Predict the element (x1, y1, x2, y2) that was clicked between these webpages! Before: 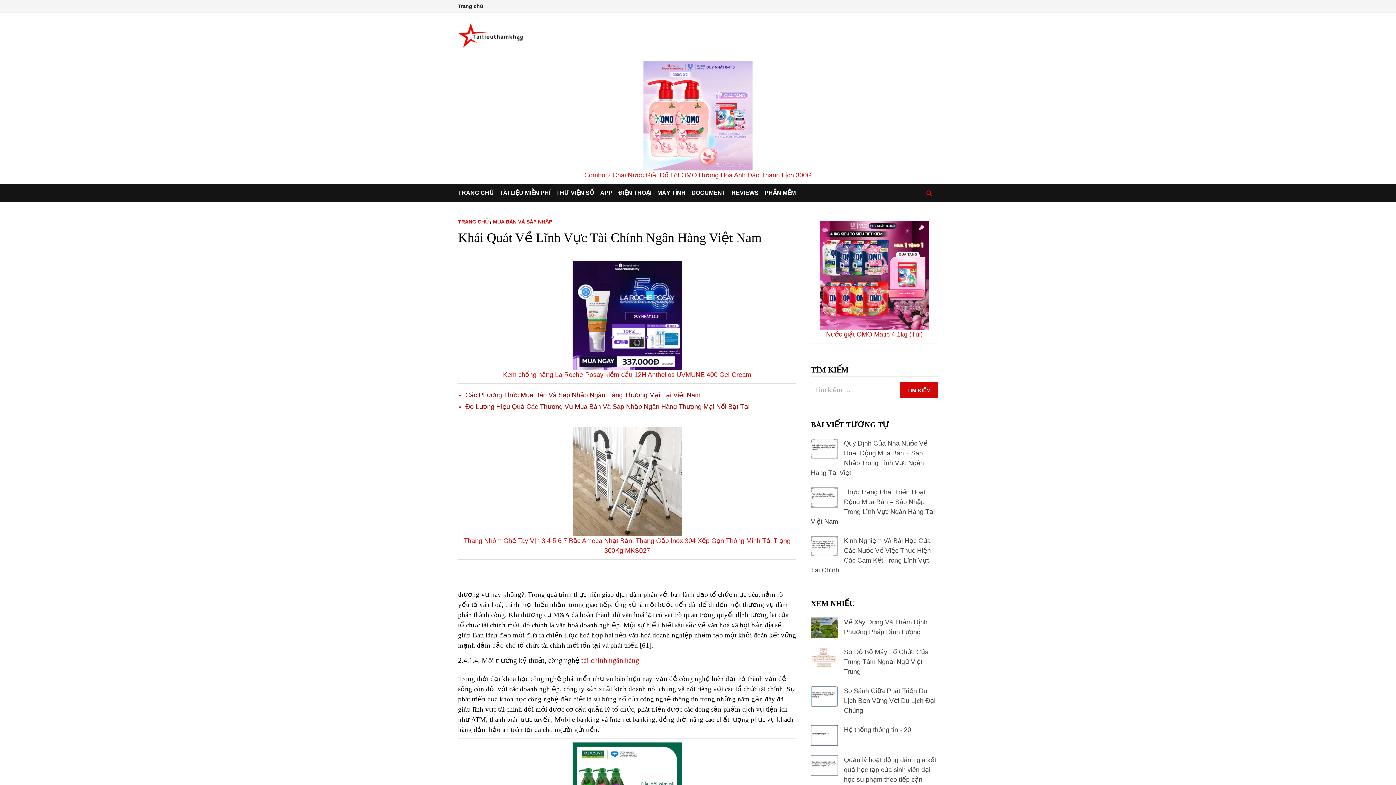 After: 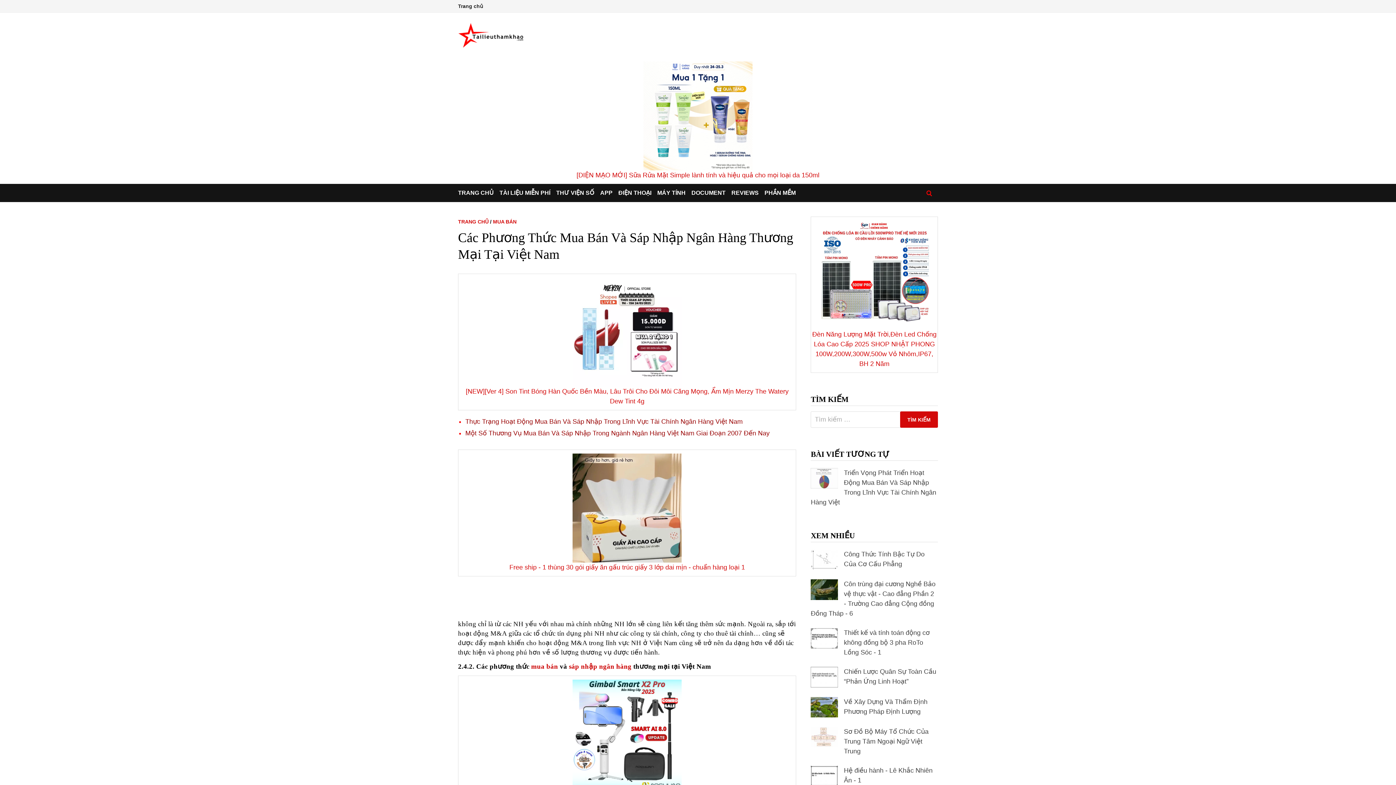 Action: bbox: (465, 391, 700, 398) label: Các Phương Thức Mua Bán Và Sáp Nhập Ngân Hàng Thương Mại Tại Việt Nam